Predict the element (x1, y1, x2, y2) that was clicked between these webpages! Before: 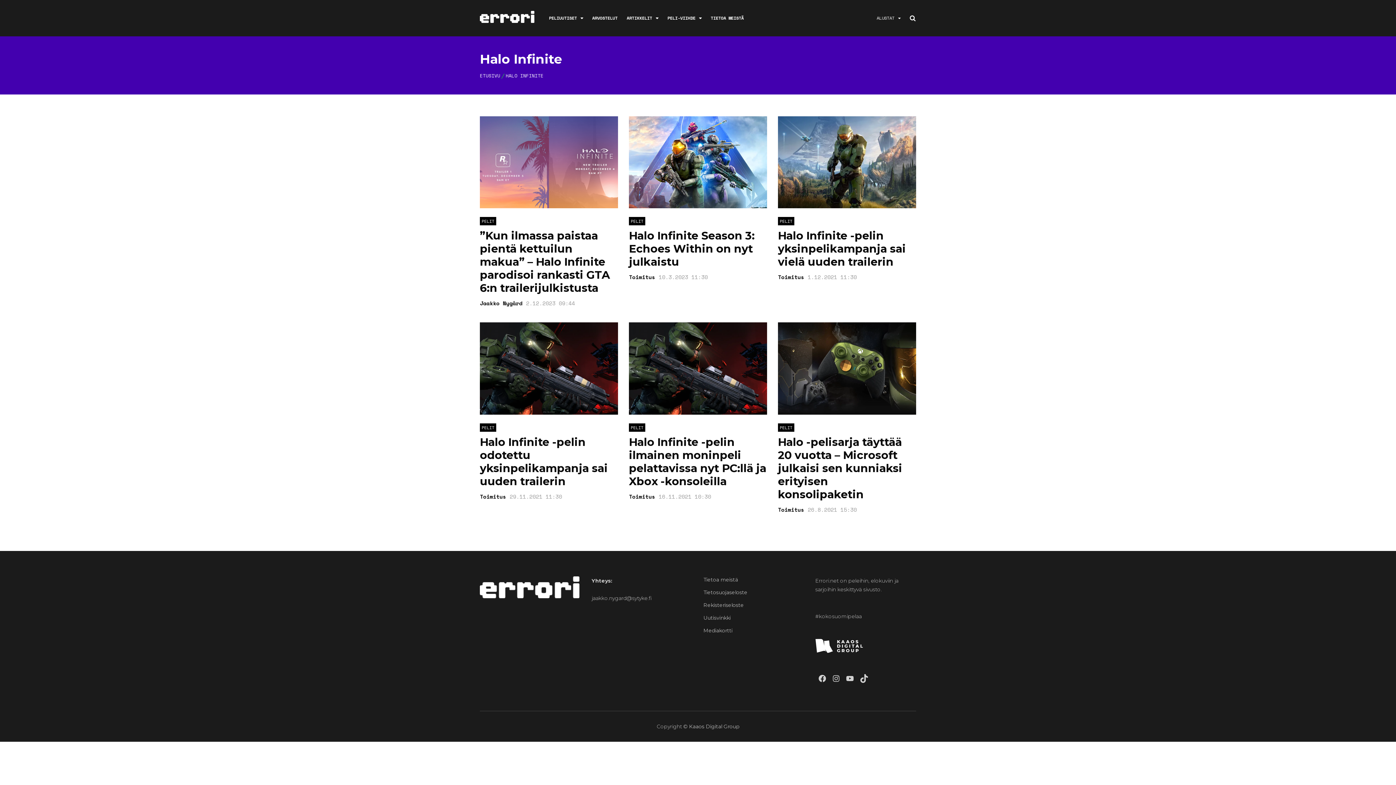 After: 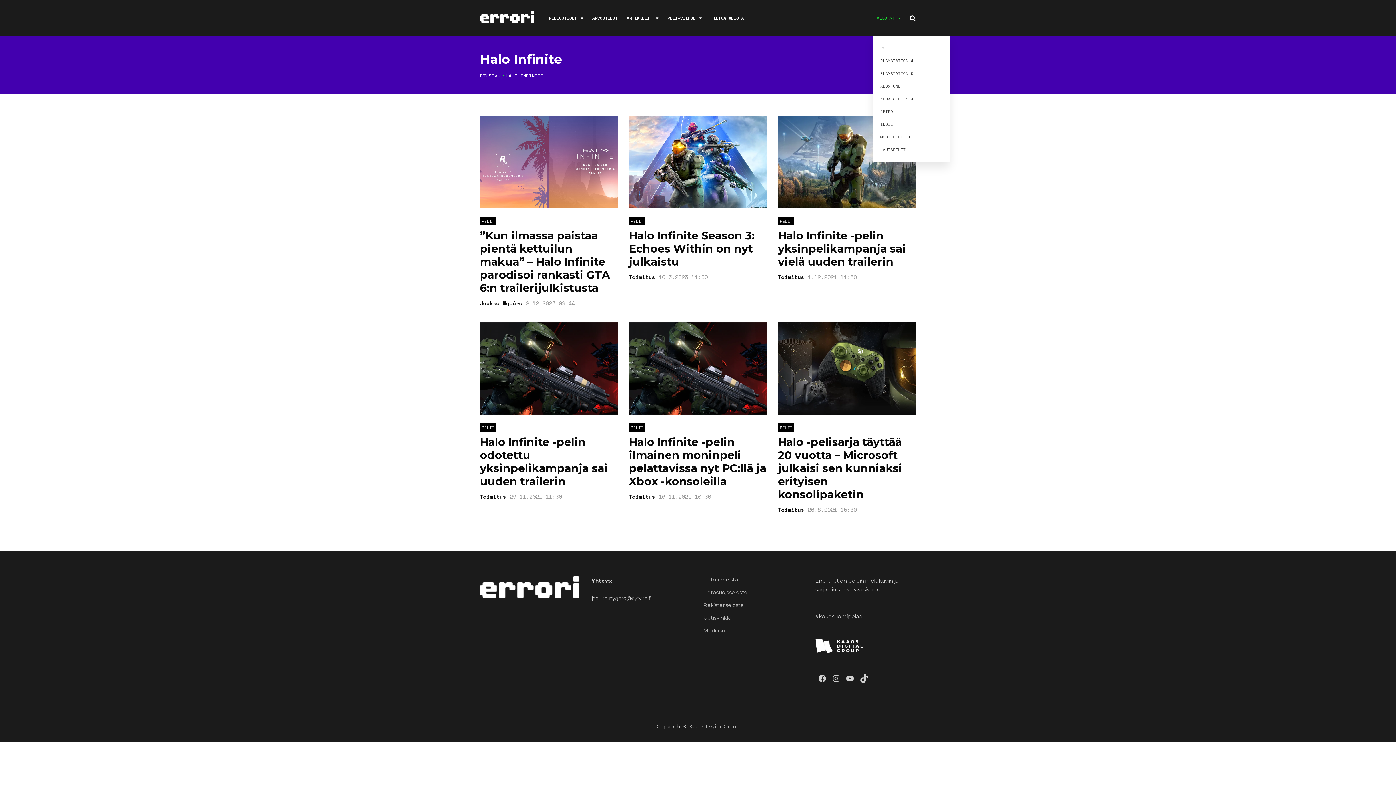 Action: bbox: (876, 0, 900, 36) label: ALUSTAT